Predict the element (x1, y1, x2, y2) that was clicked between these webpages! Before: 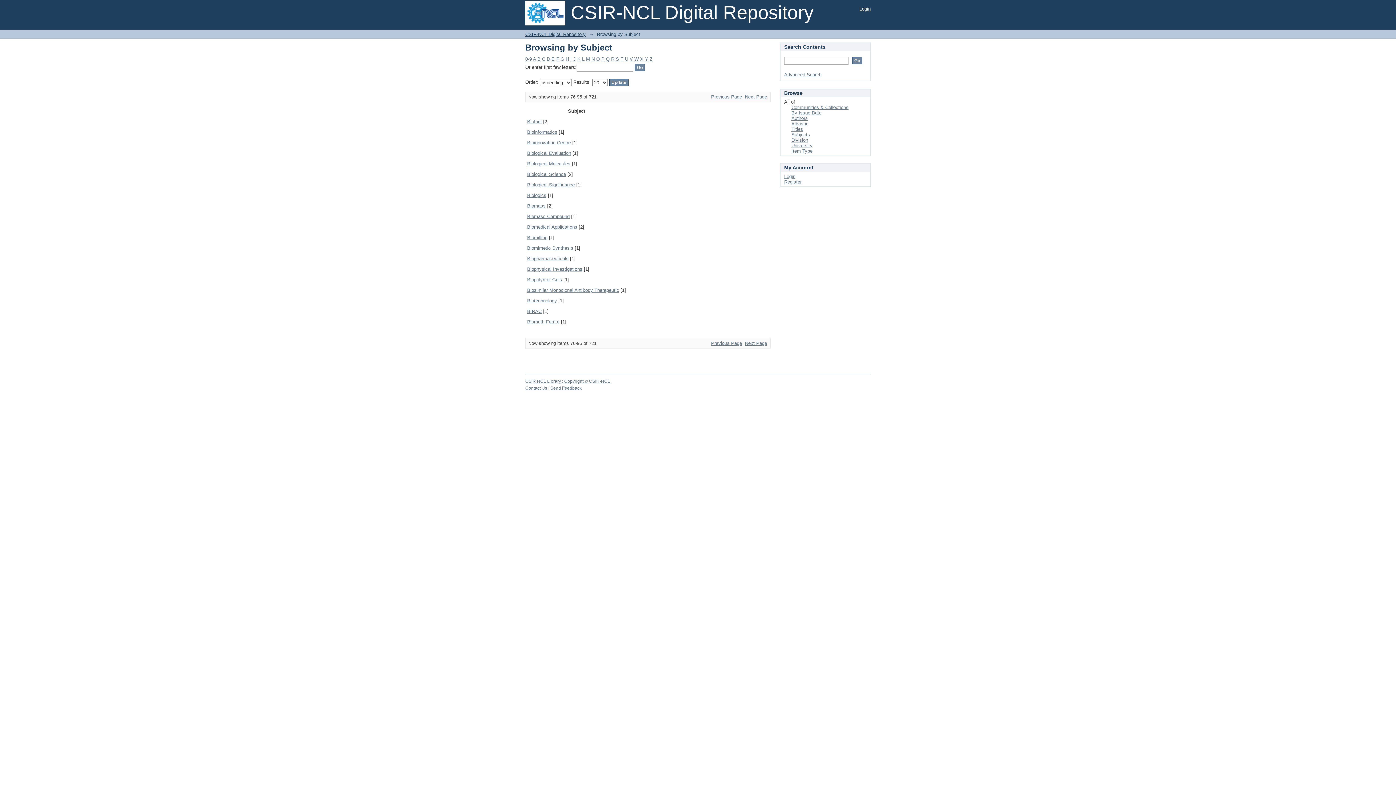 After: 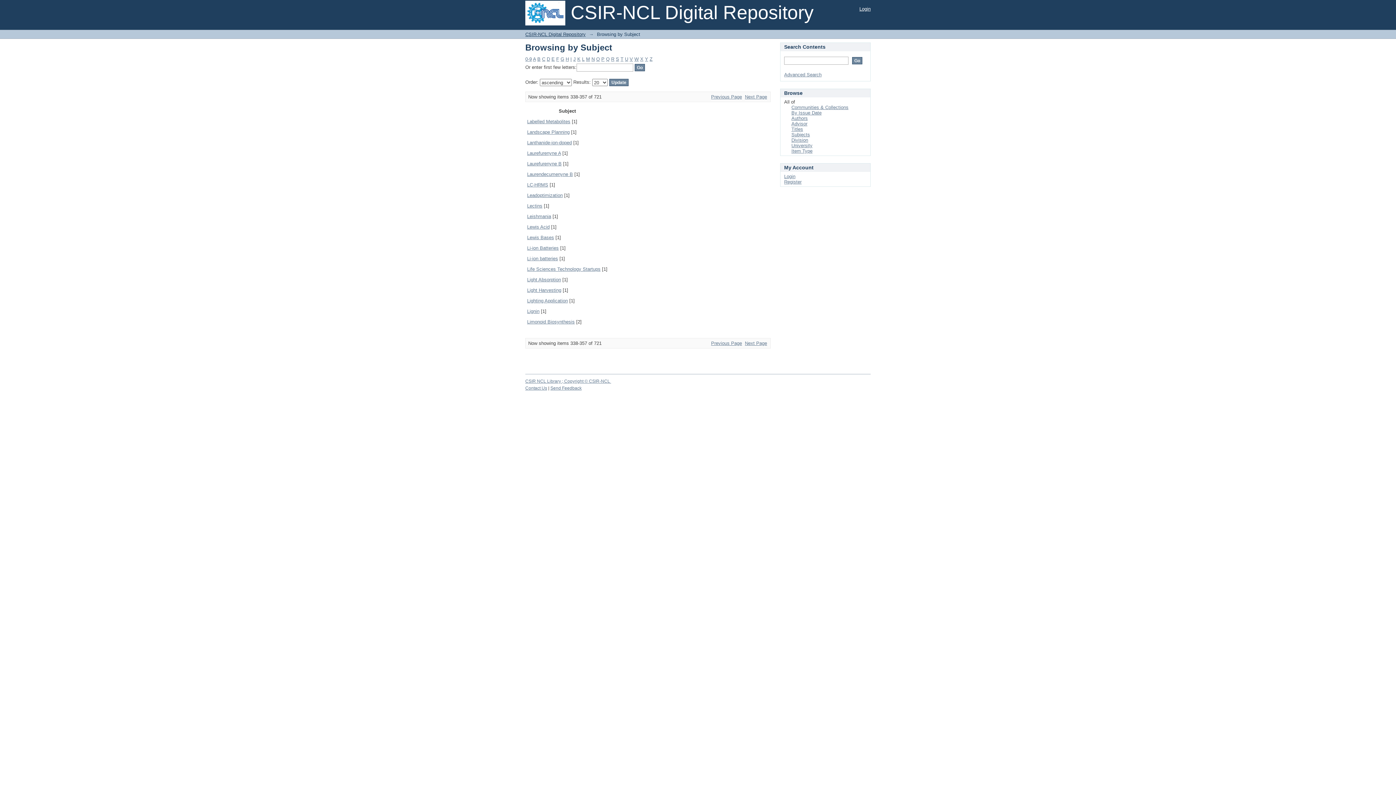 Action: bbox: (582, 56, 584, 61) label: L